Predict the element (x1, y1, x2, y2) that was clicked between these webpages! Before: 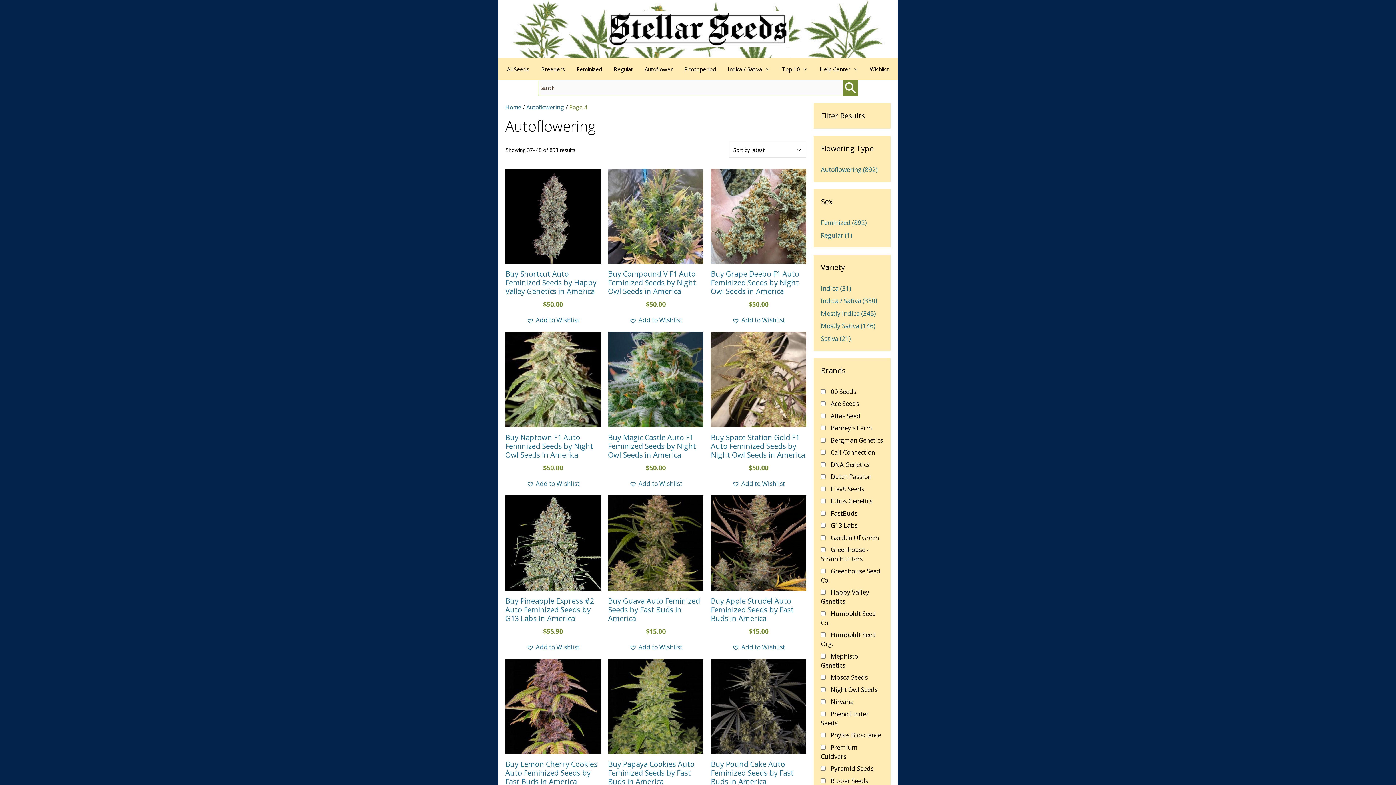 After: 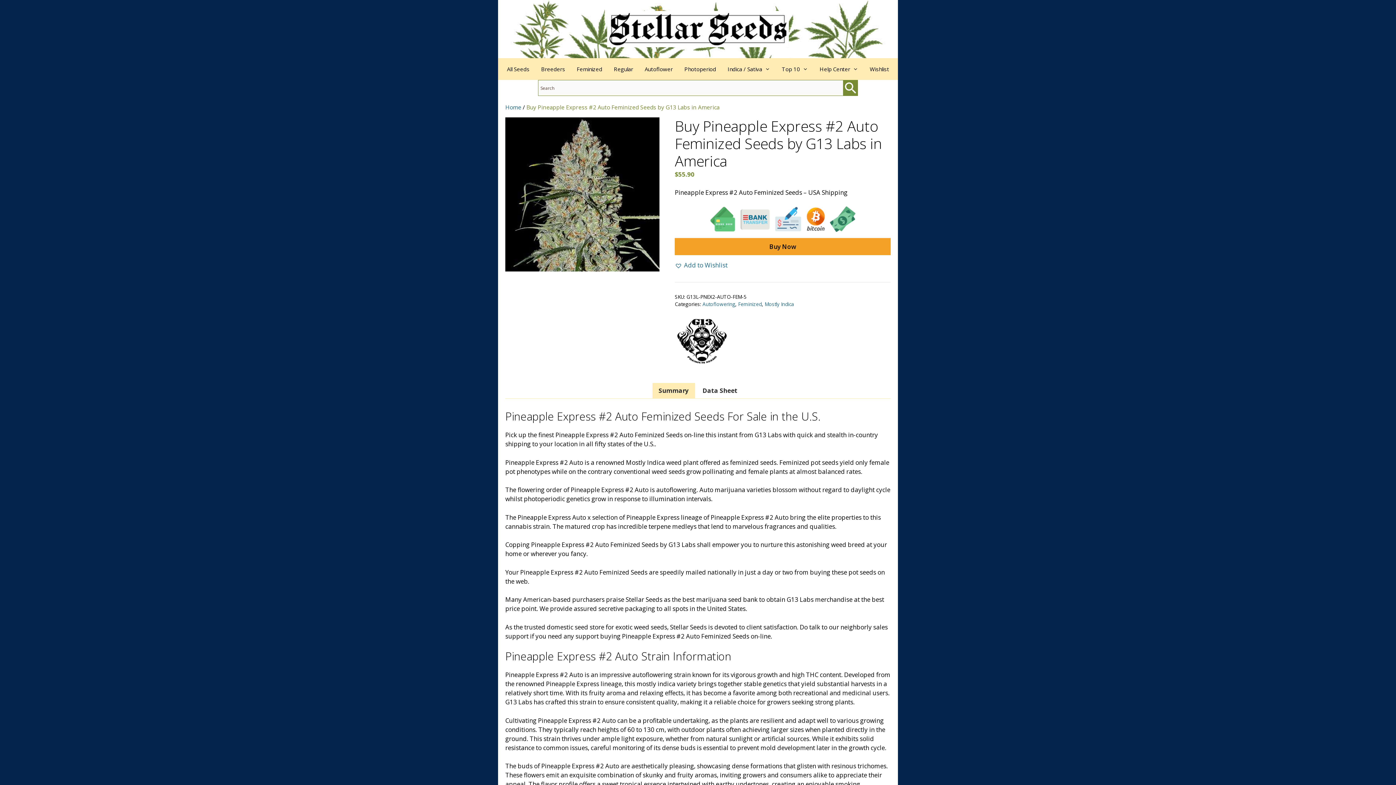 Action: label: Buy Pineapple Express #2 Auto Feminized Seeds by G13 Labs in America
$55.90 bbox: (505, 495, 600, 636)